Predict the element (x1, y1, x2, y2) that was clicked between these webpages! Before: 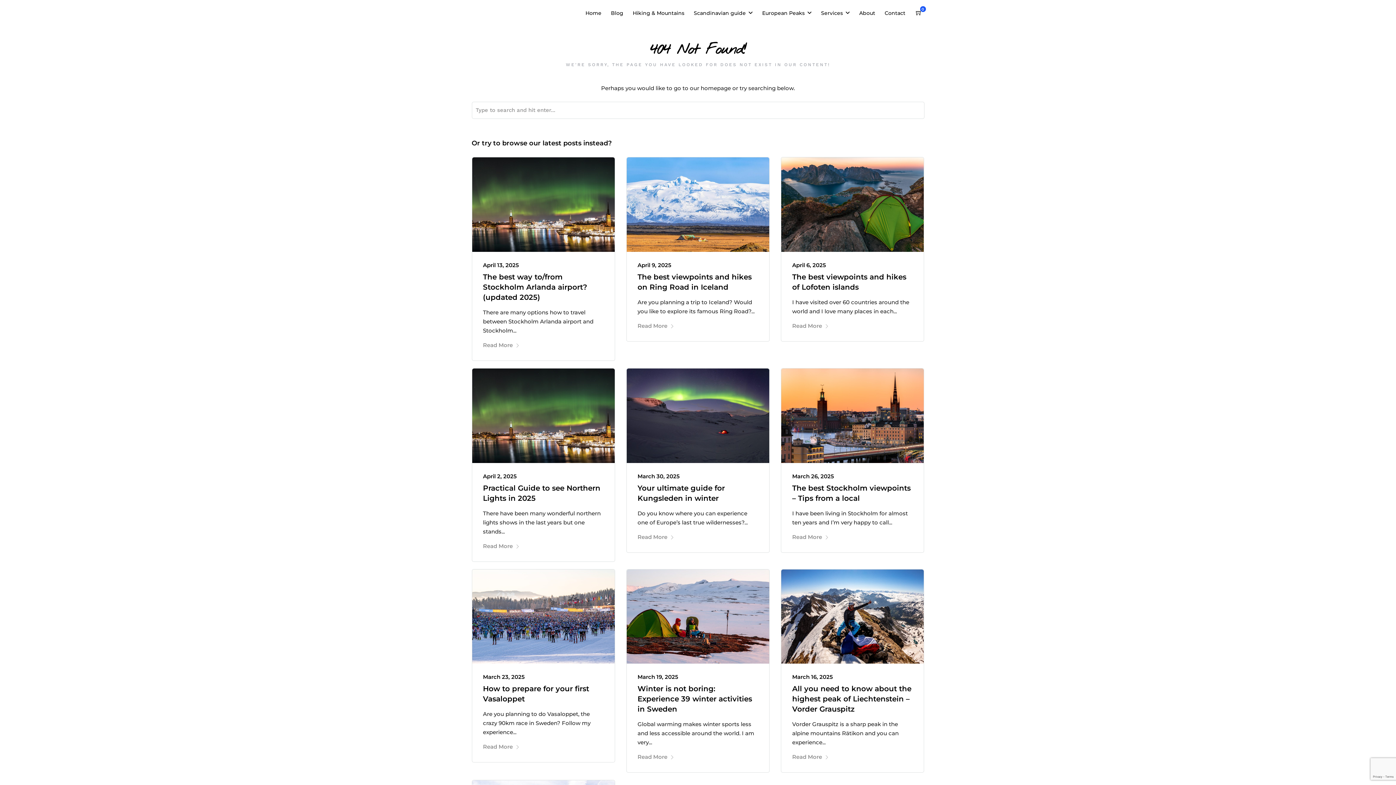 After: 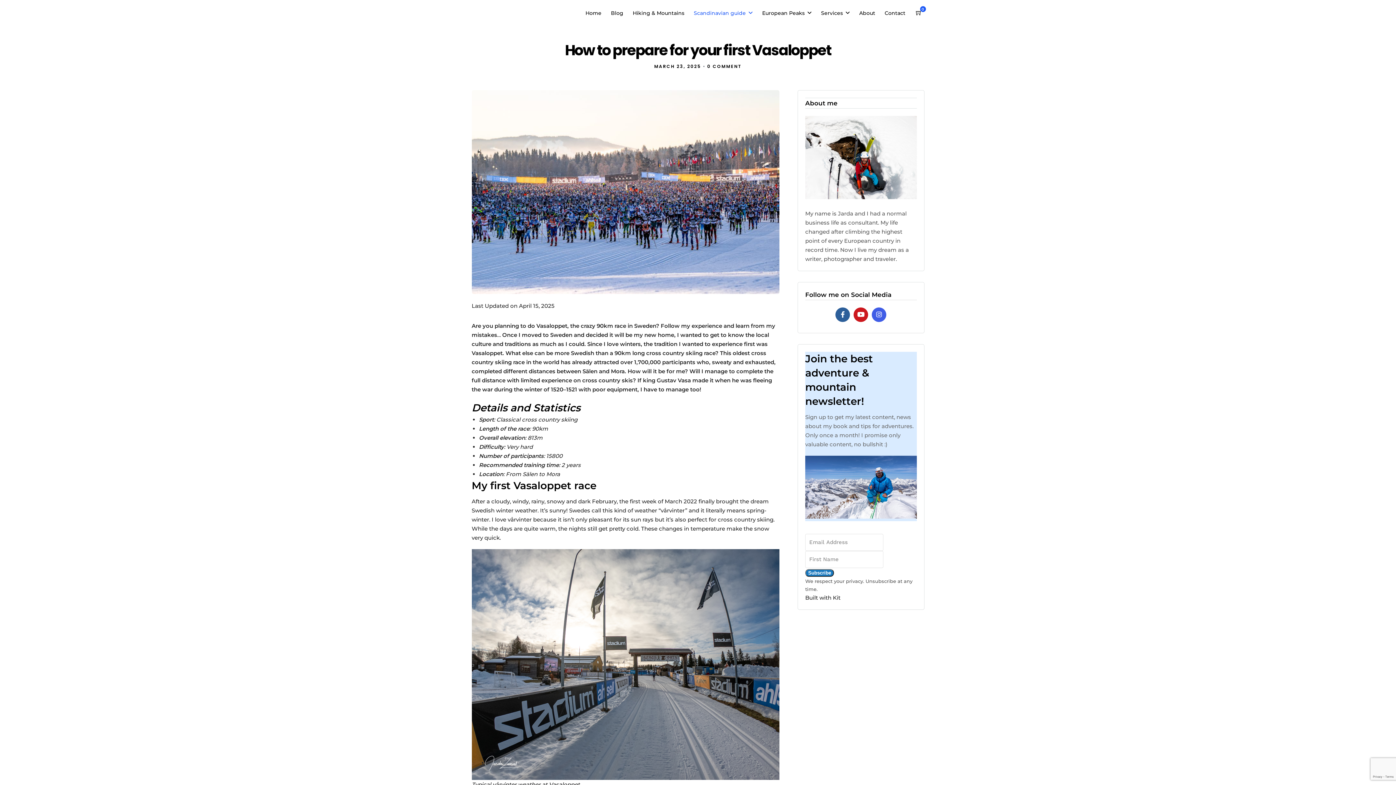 Action: label: March 23, 2025 bbox: (483, 673, 524, 680)